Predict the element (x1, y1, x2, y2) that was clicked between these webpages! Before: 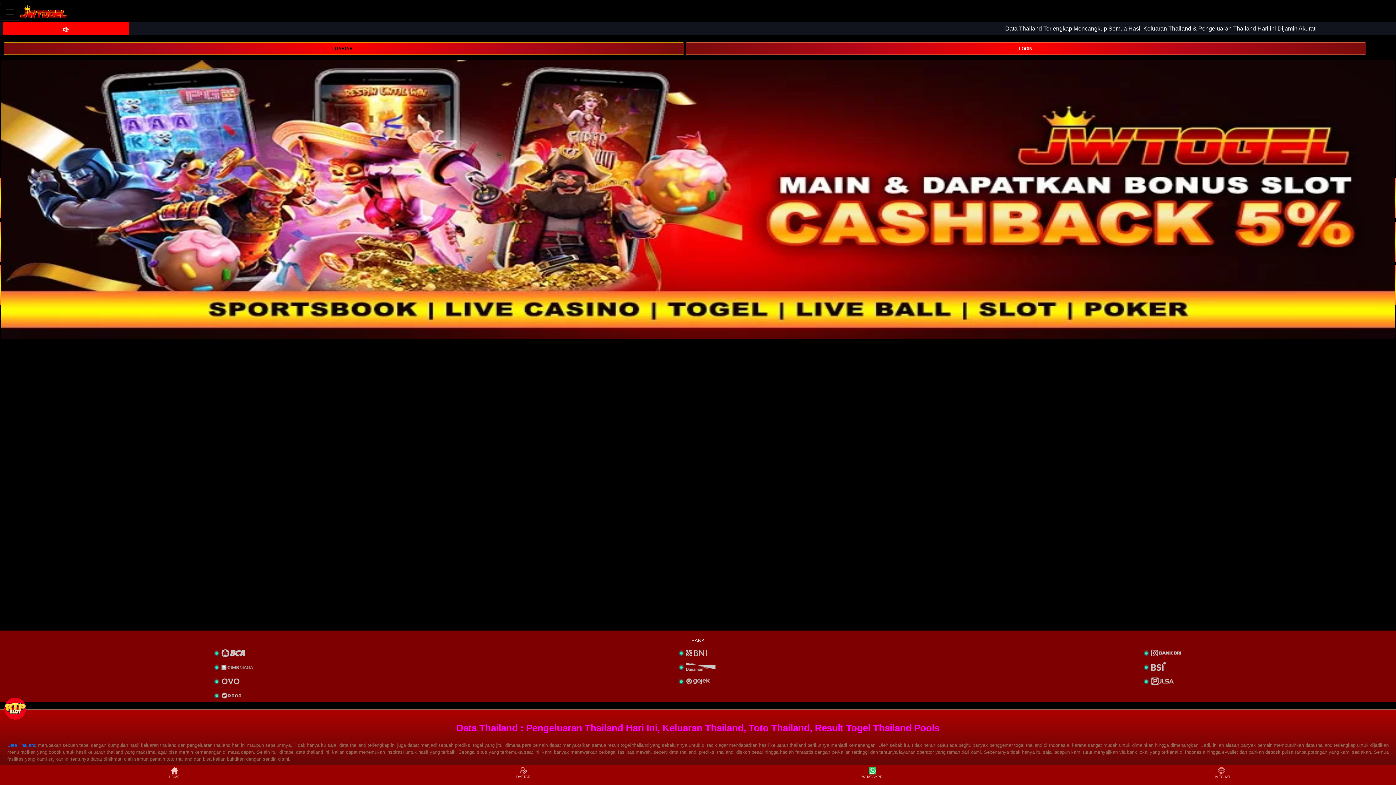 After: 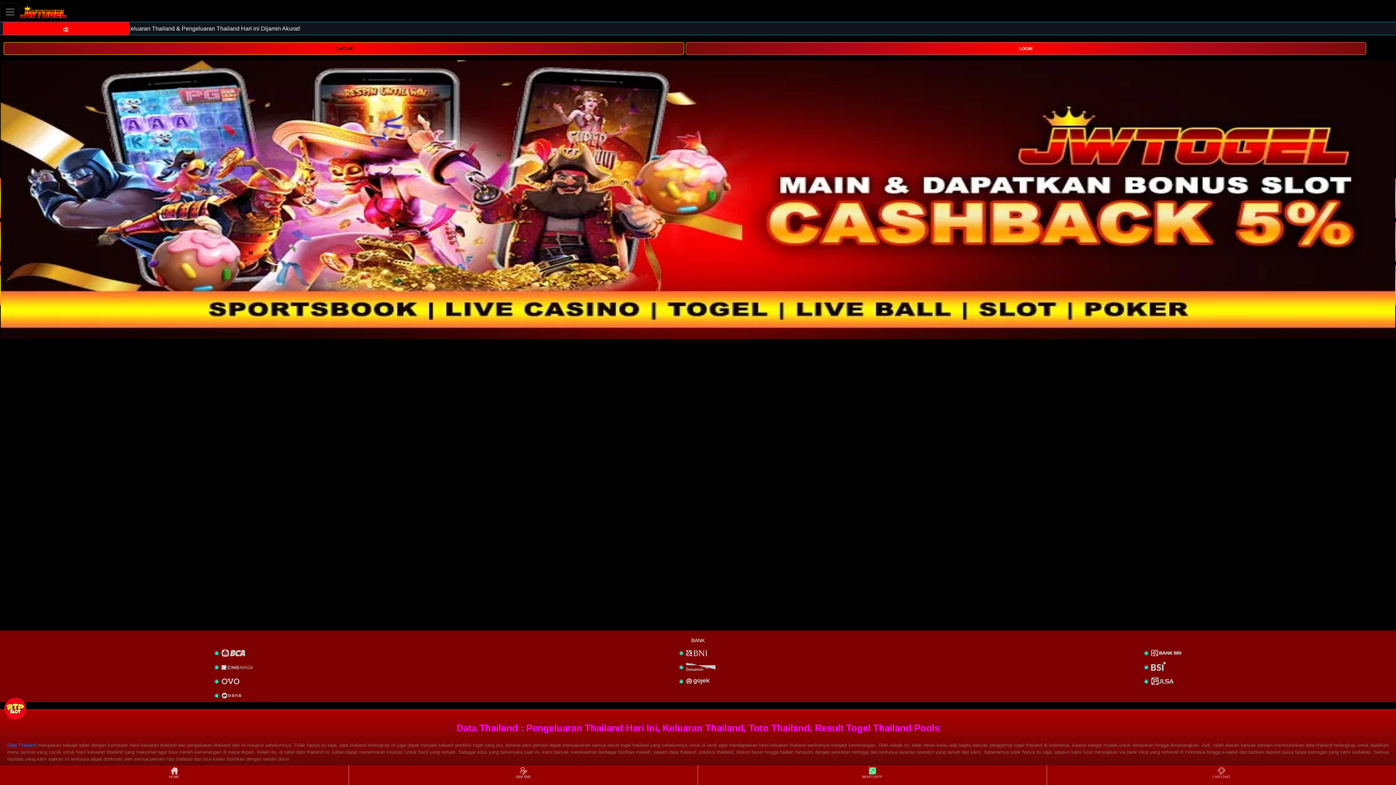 Action: label: DAFTAR bbox: (349, 766, 697, 784)